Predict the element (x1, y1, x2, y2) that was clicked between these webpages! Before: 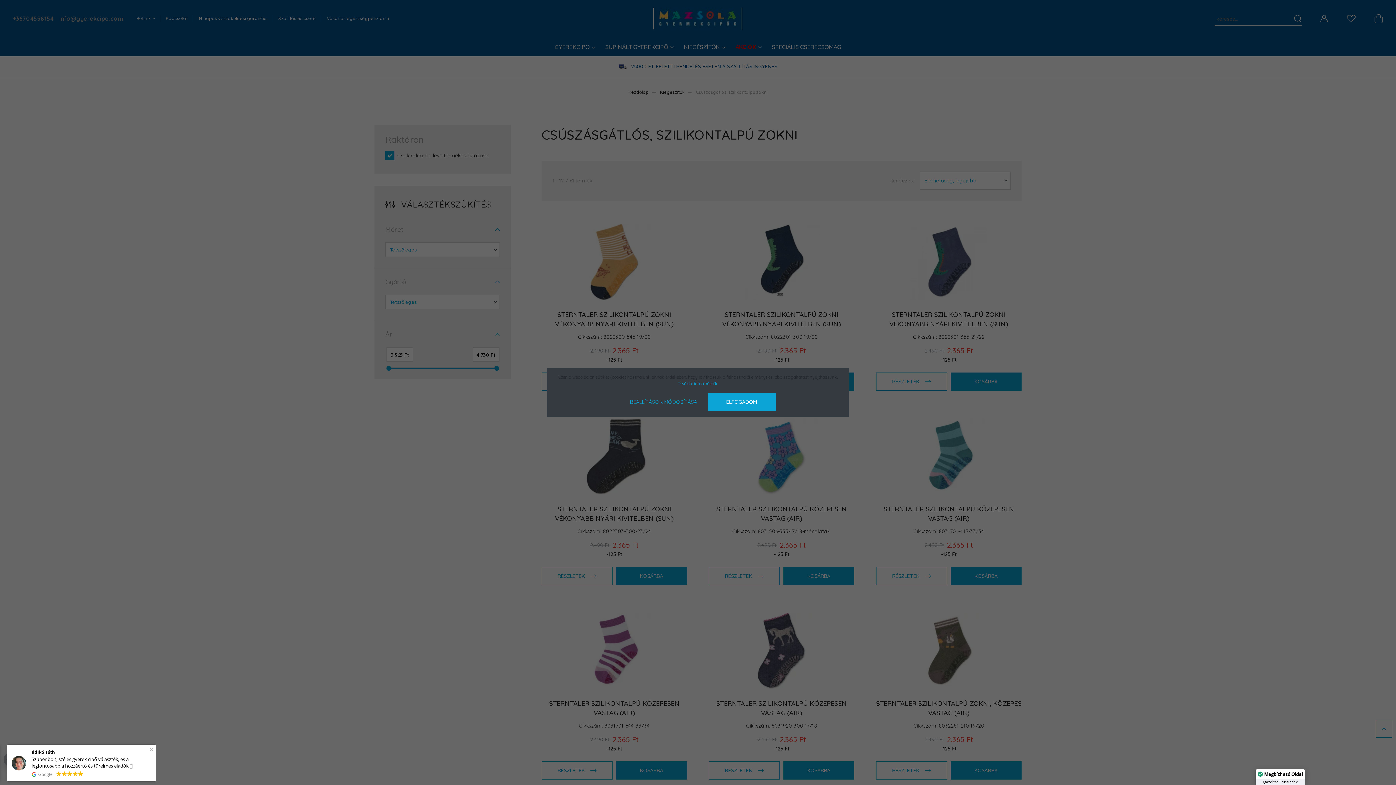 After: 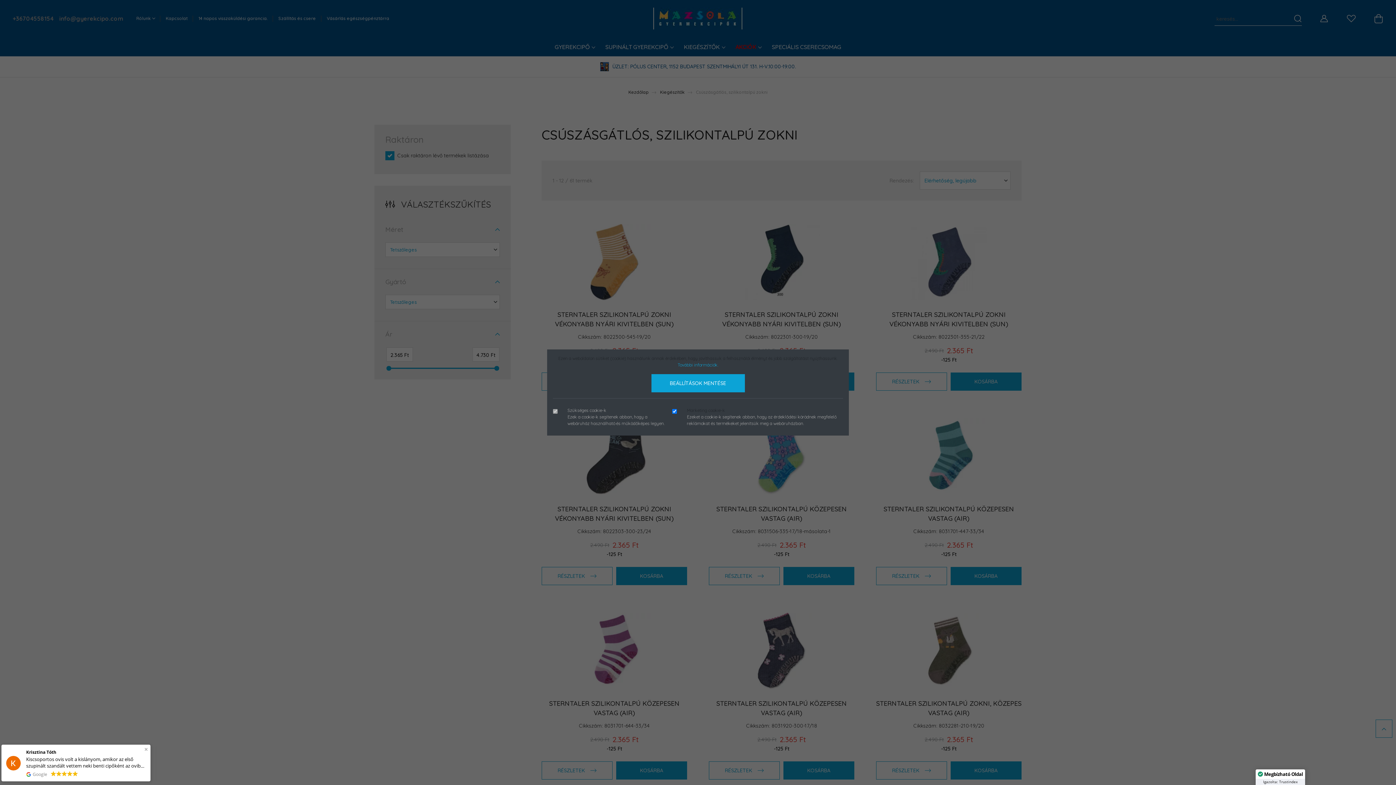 Action: bbox: (620, 393, 706, 411) label: BEÁLLÍTÁSOK MÓDOSÍTÁSA